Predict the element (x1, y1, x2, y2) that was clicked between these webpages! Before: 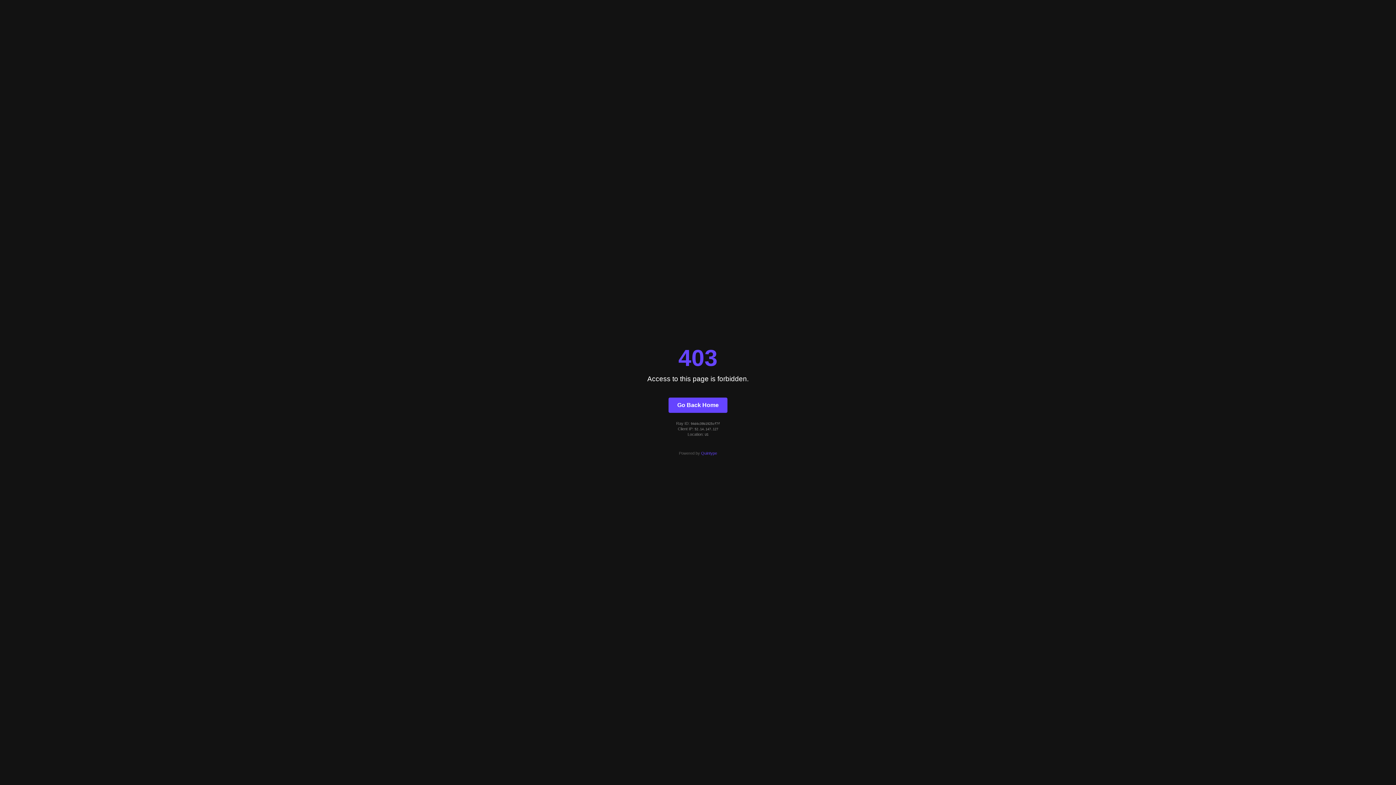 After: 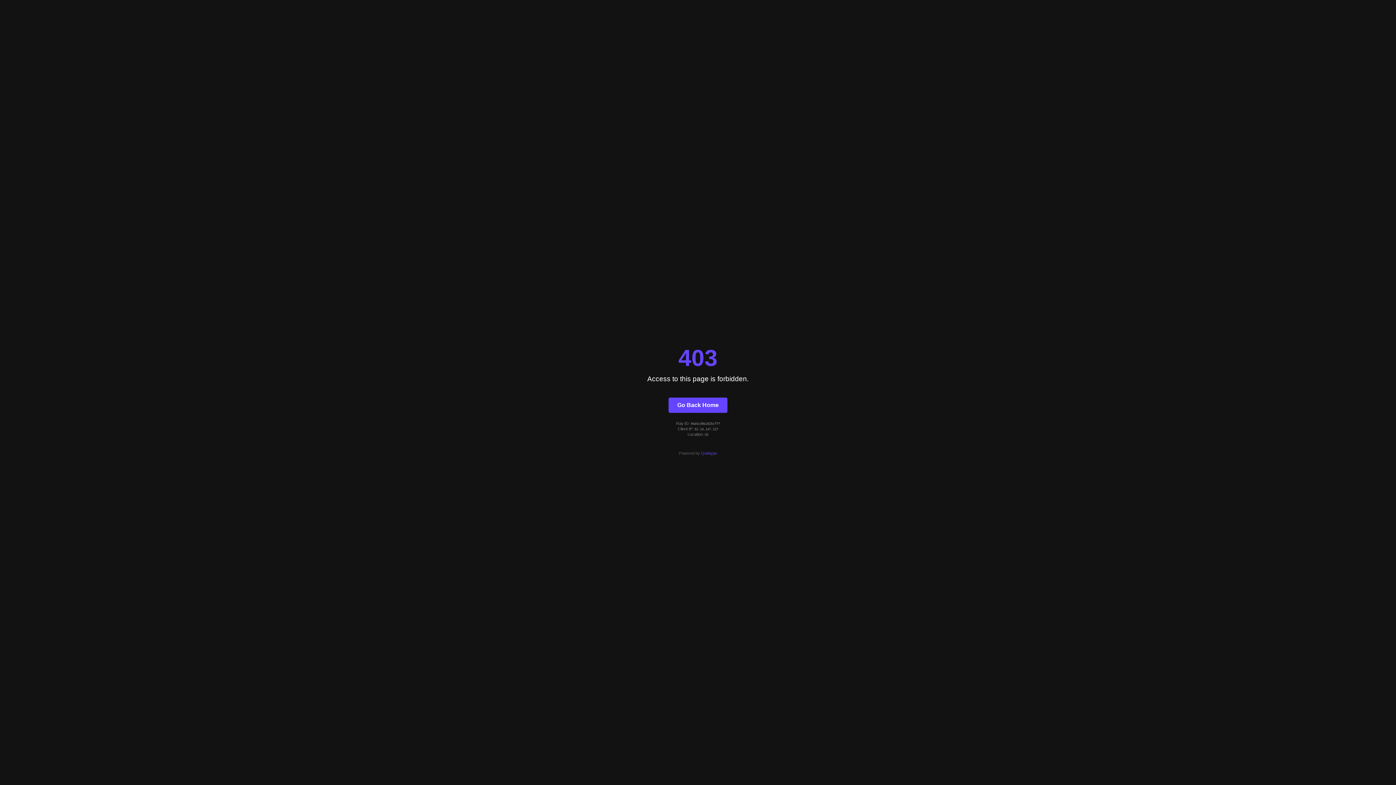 Action: bbox: (701, 451, 717, 455) label: Quintype